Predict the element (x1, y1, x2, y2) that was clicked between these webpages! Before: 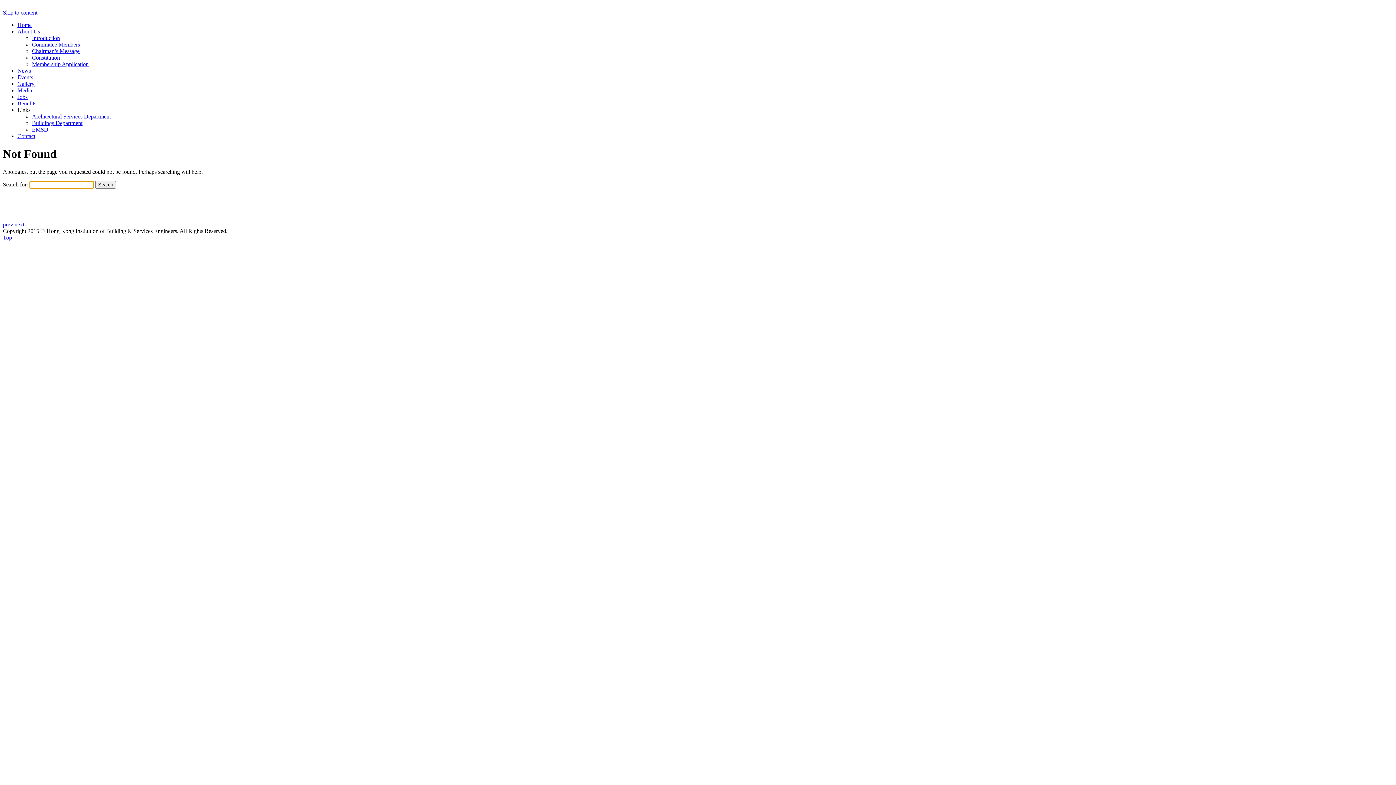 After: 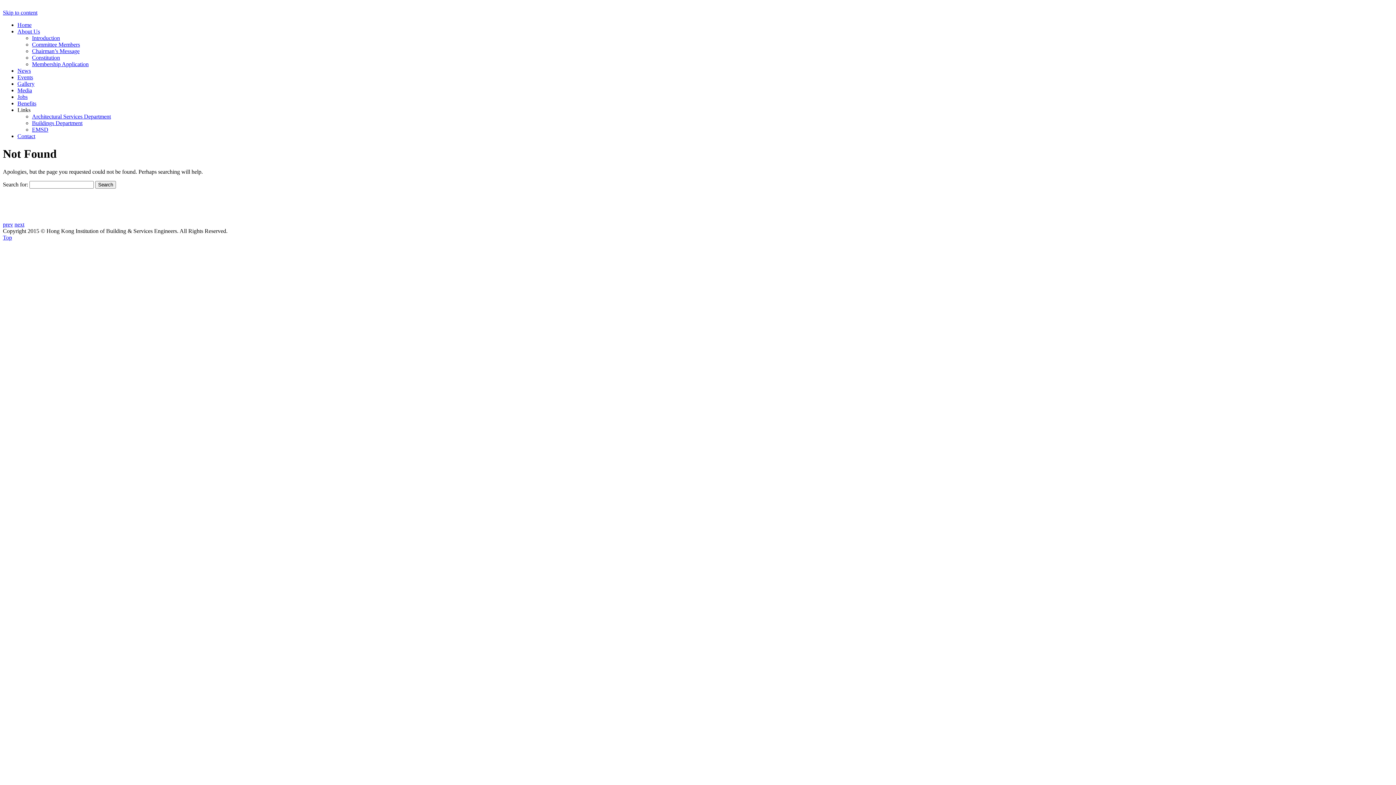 Action: bbox: (32, 113, 110, 119) label: Architectural Services Department